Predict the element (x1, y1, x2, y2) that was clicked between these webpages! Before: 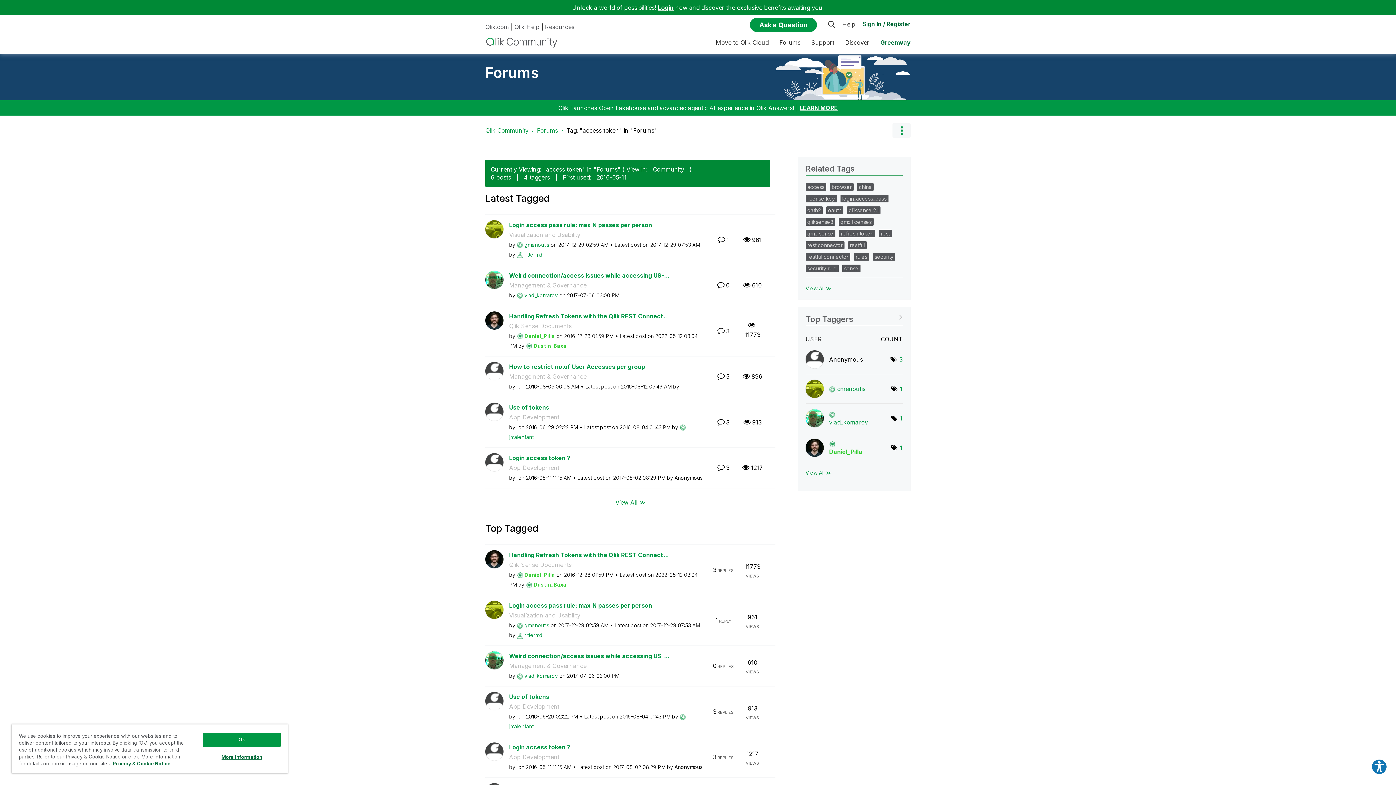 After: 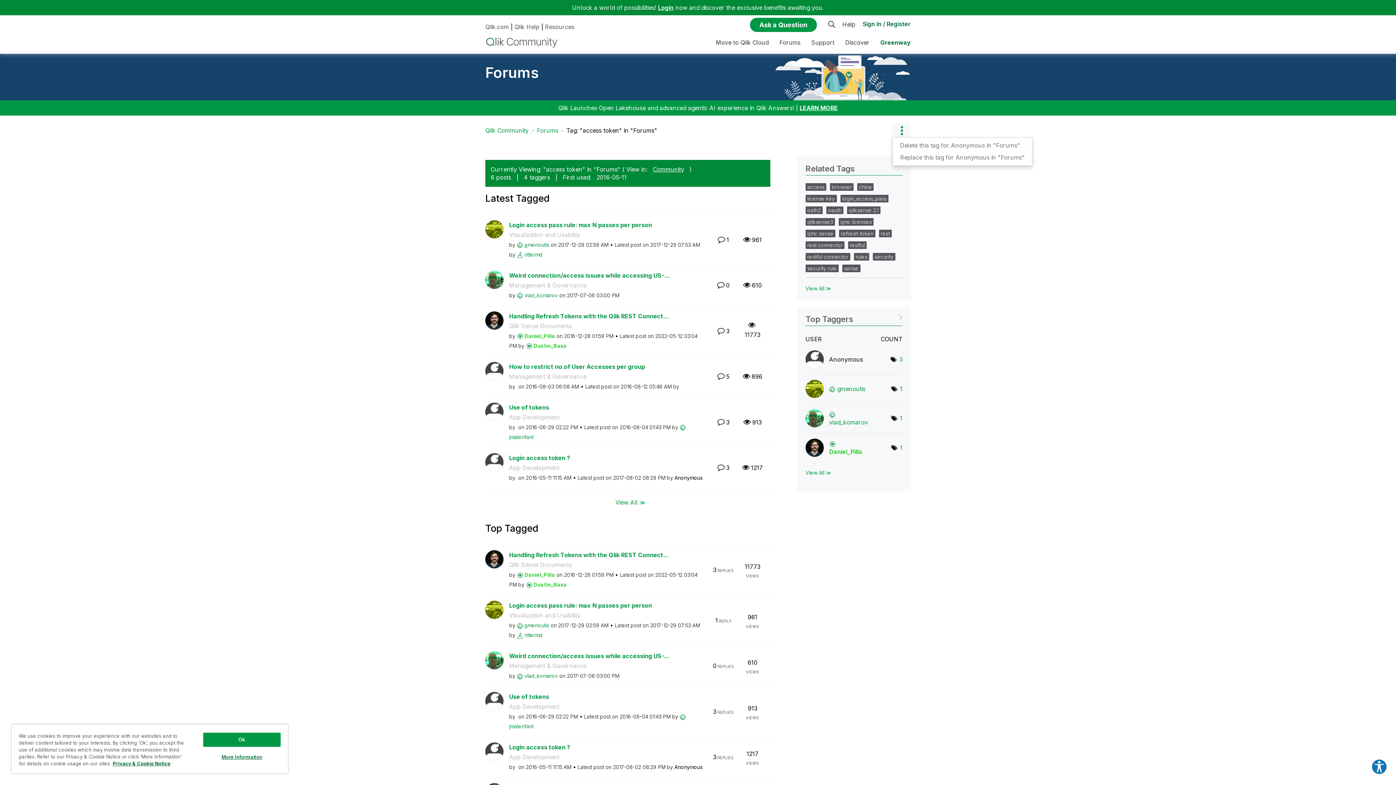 Action: bbox: (892, 123, 910, 137) label: Options